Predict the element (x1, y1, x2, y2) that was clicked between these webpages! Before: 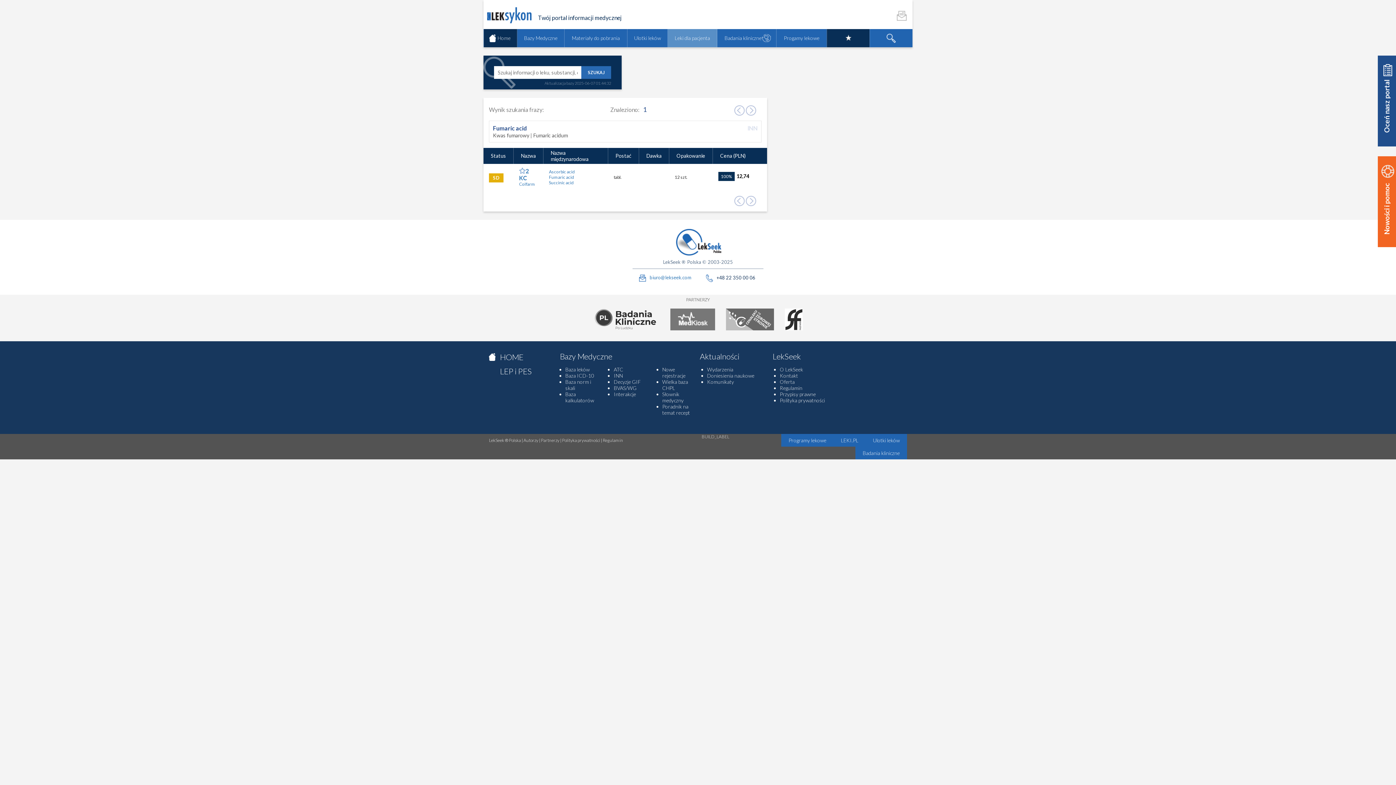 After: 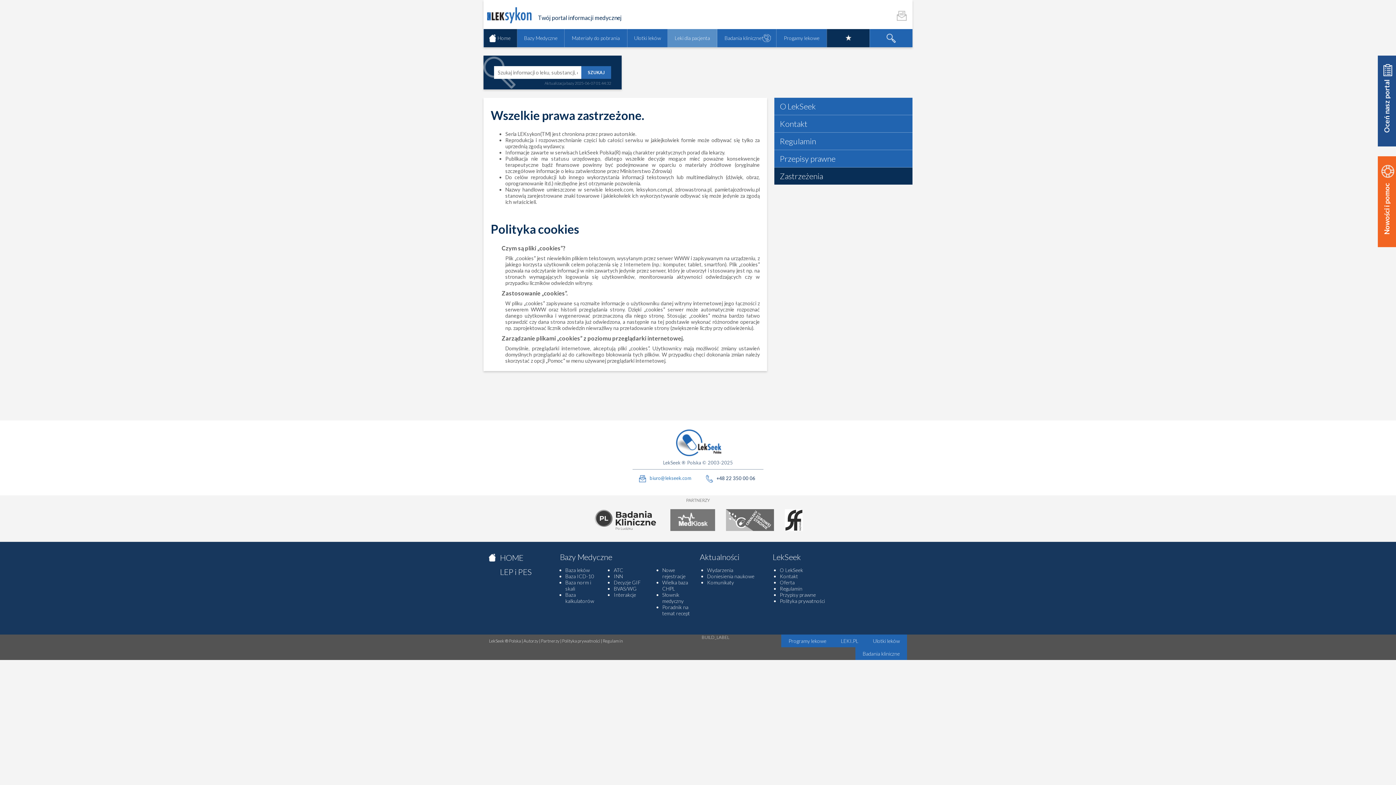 Action: bbox: (780, 397, 838, 403) label: Polityka prywatności